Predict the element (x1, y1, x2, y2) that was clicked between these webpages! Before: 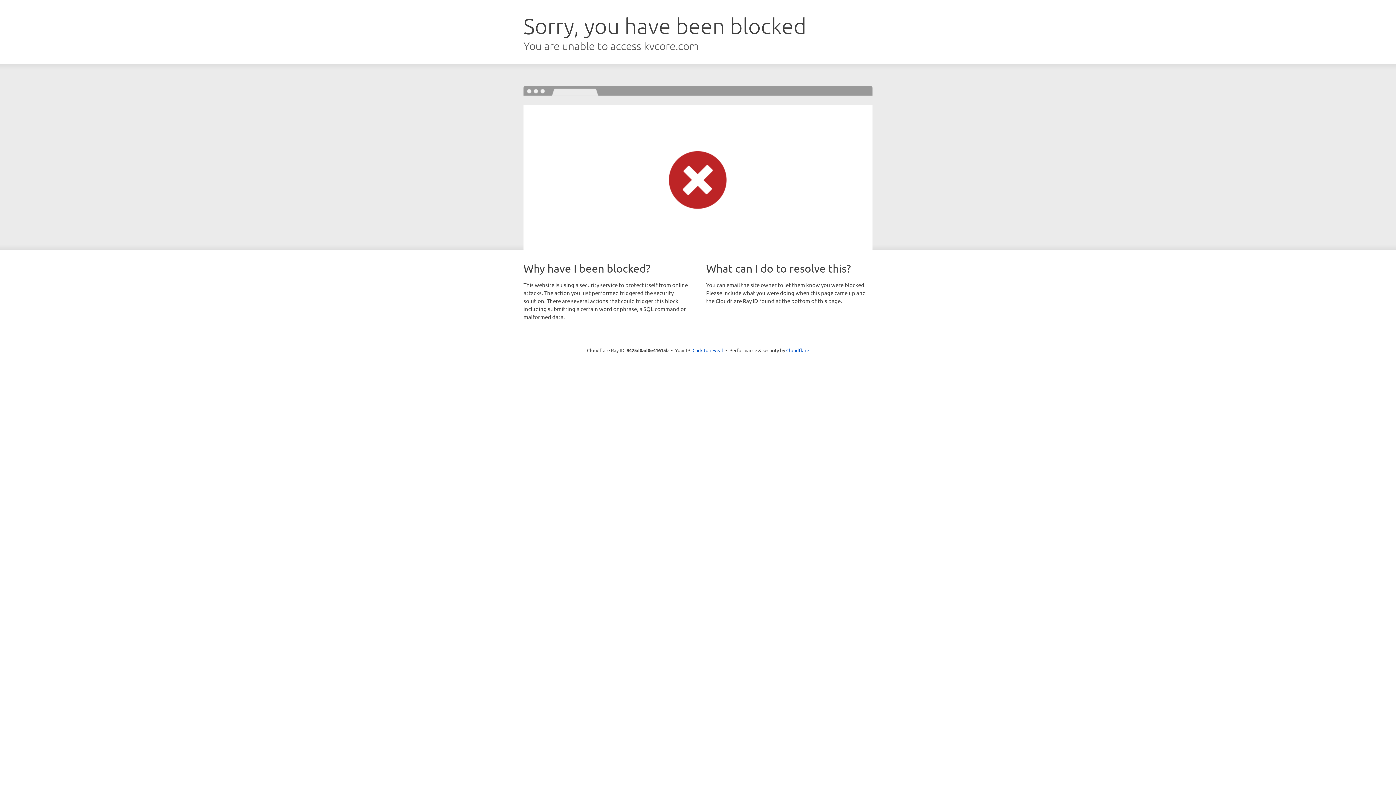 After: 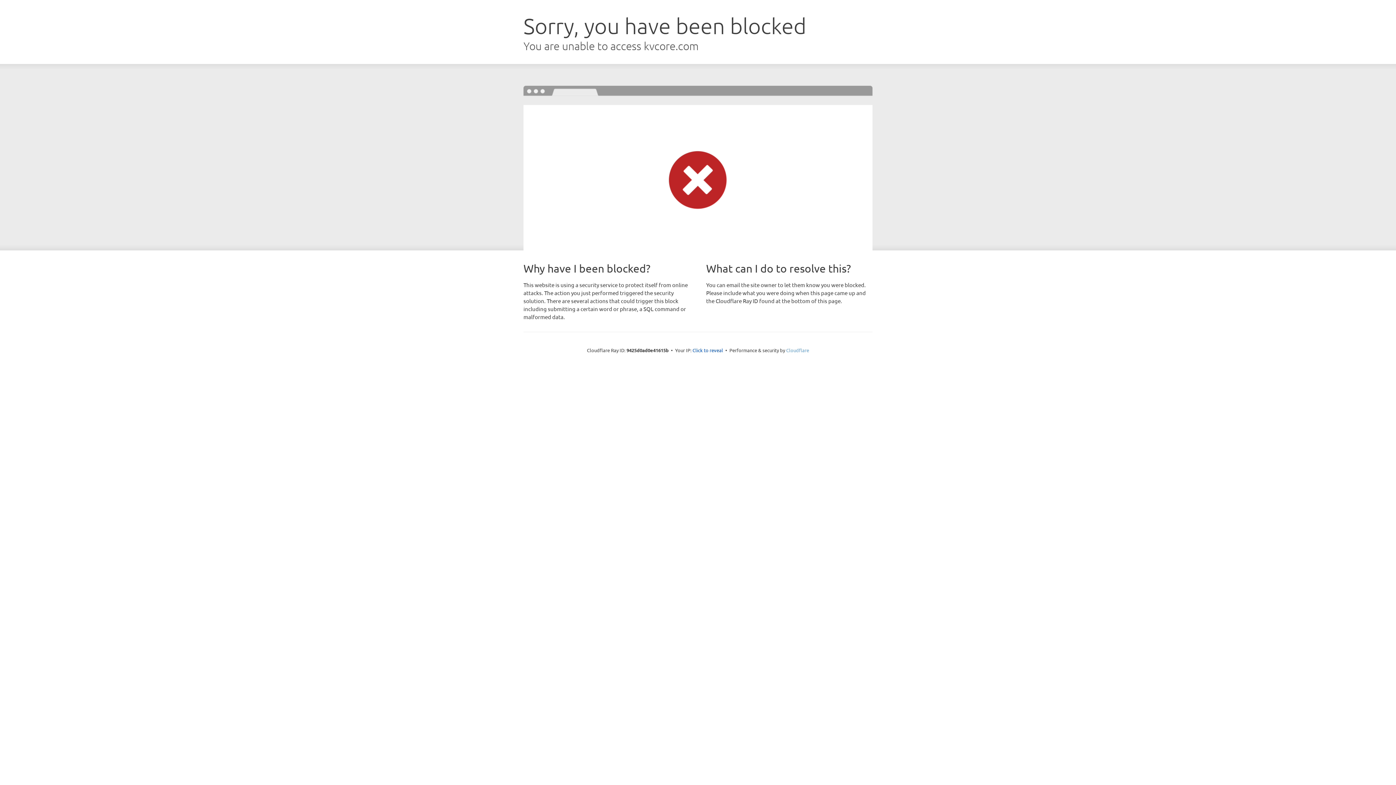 Action: label: Cloudflare bbox: (786, 347, 809, 353)